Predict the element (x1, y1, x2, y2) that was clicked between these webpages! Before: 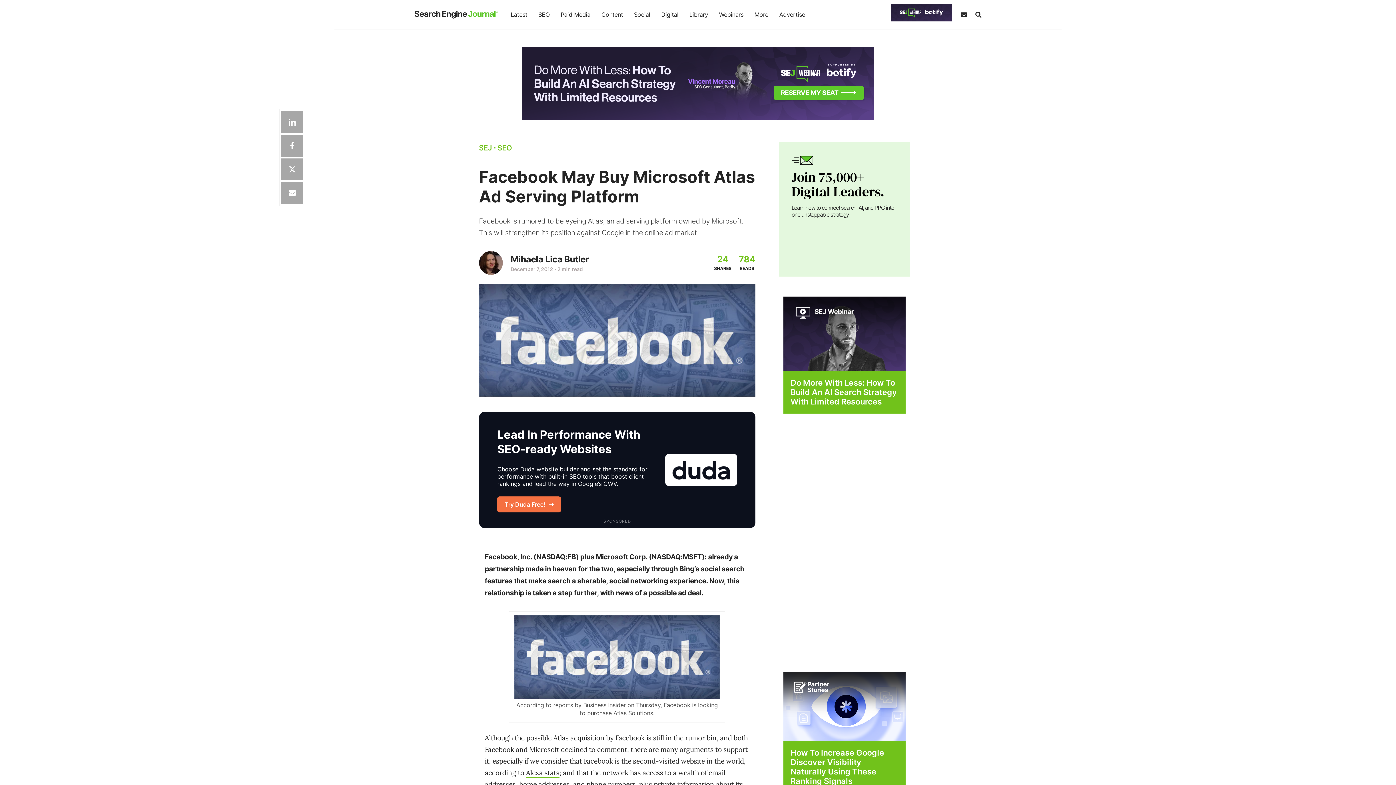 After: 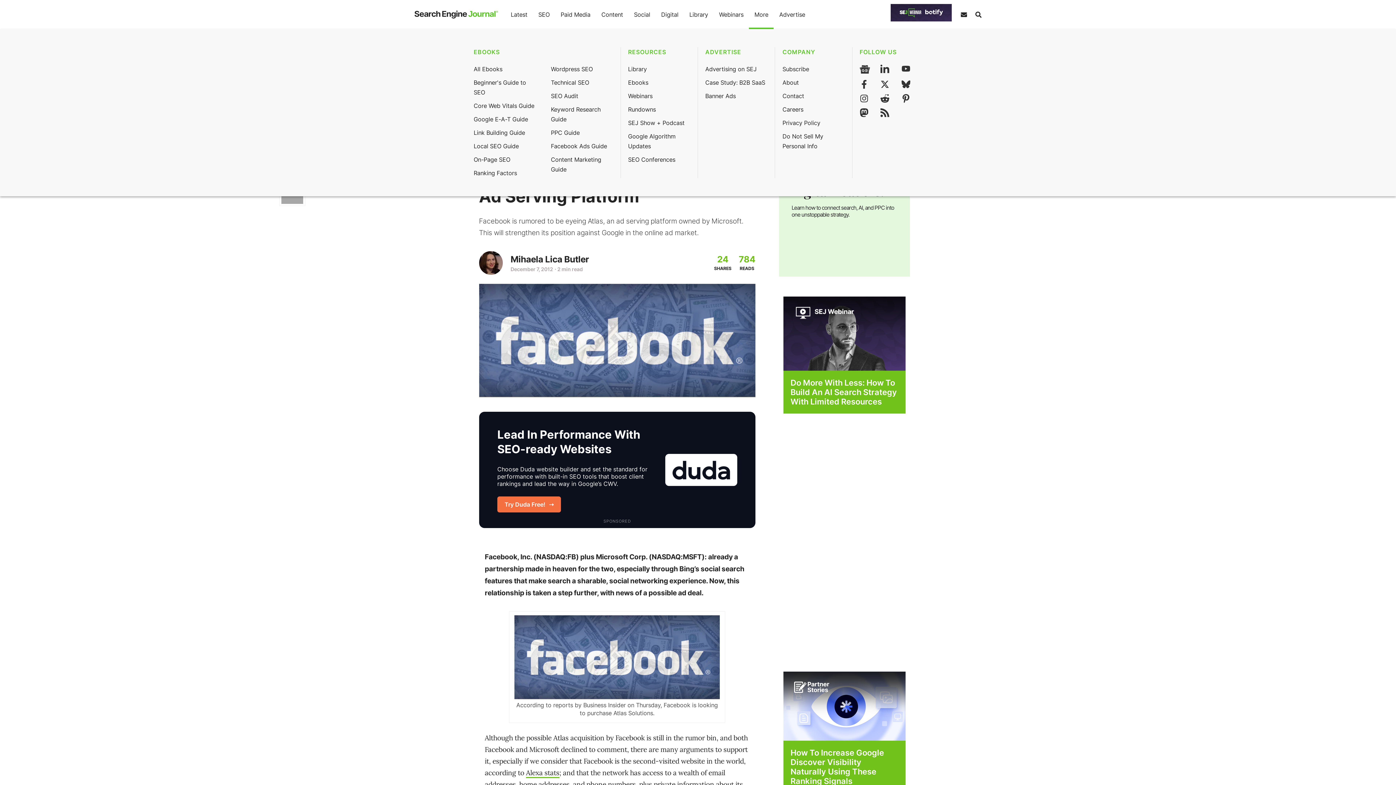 Action: bbox: (749, 0, 773, 29) label: More